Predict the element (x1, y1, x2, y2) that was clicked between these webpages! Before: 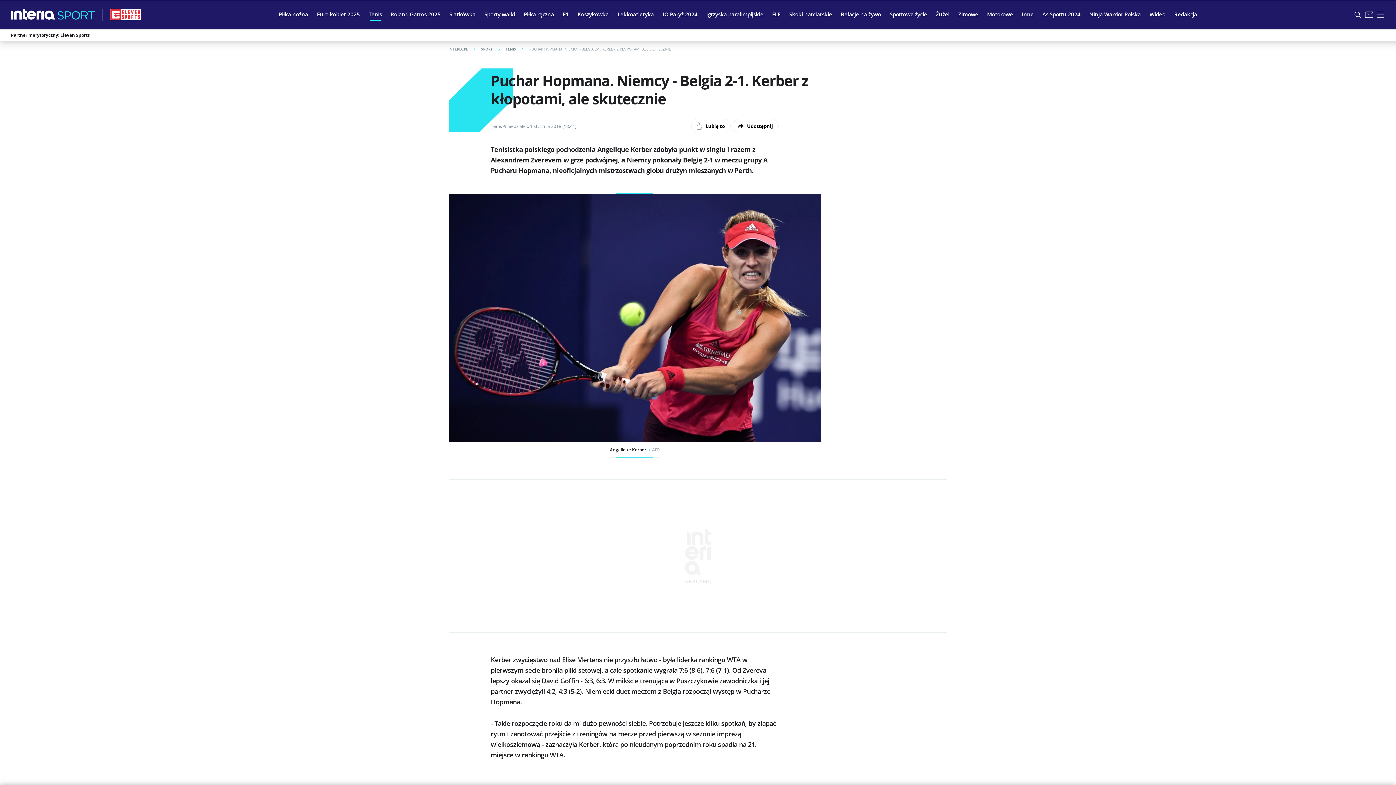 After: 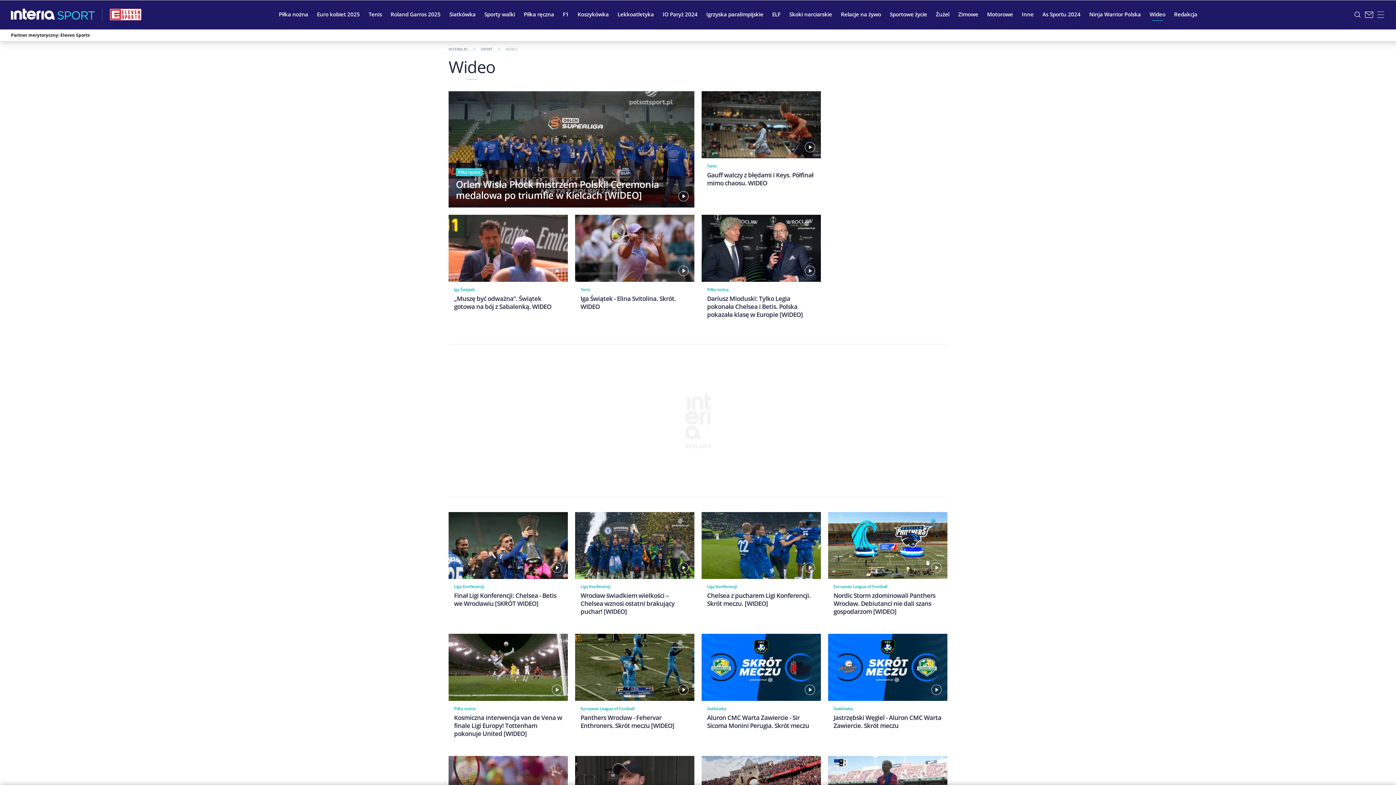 Action: label: Wideo bbox: (1145, 5, 1170, 23)